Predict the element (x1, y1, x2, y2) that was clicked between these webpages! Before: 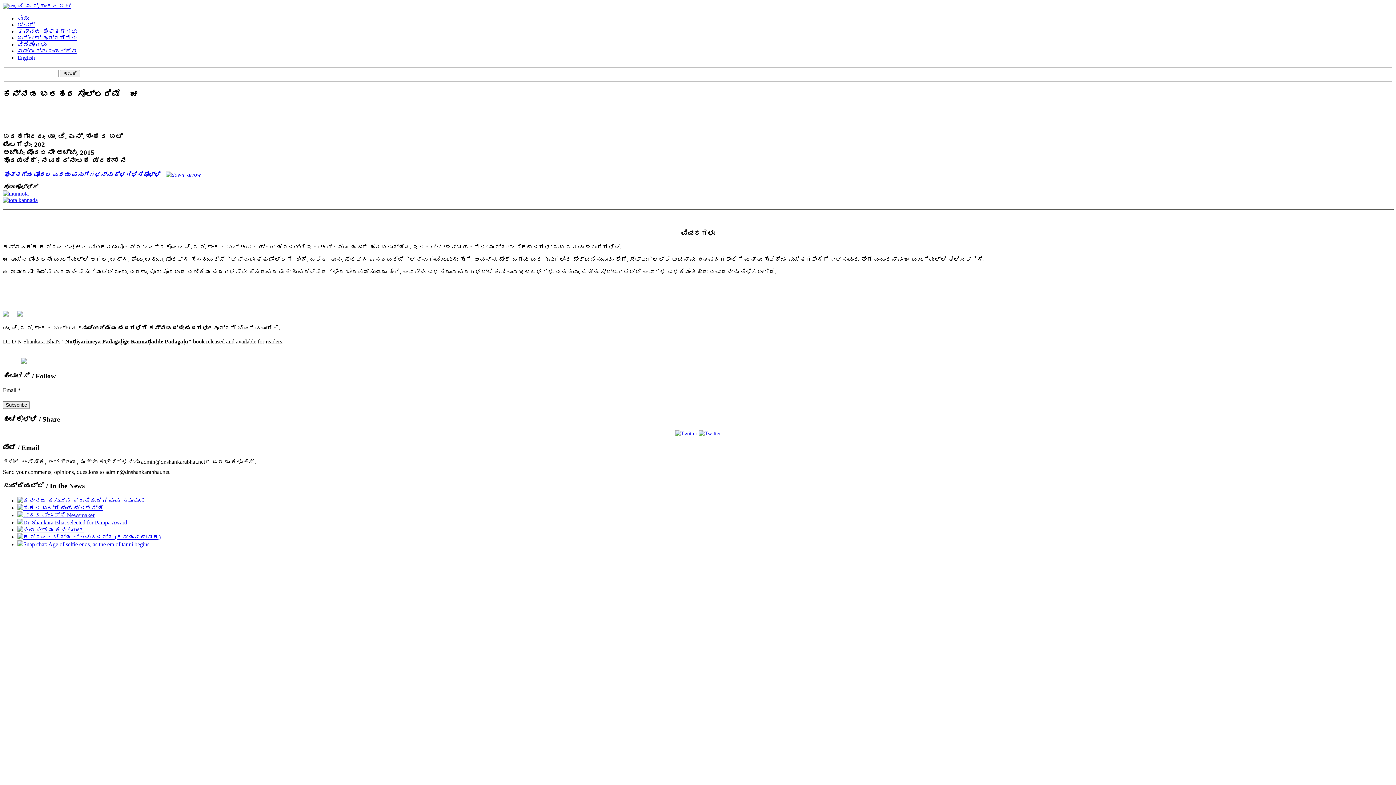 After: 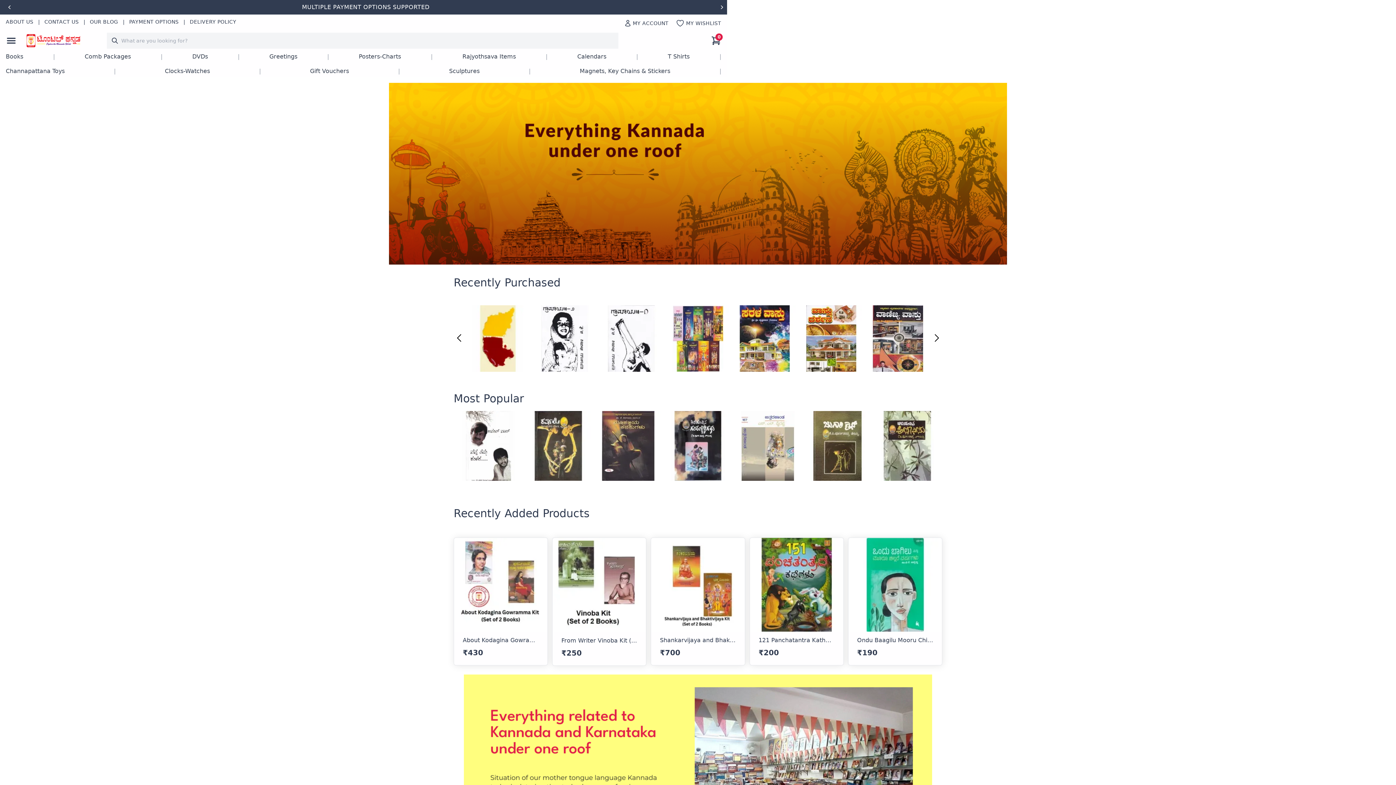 Action: bbox: (2, 197, 37, 203)